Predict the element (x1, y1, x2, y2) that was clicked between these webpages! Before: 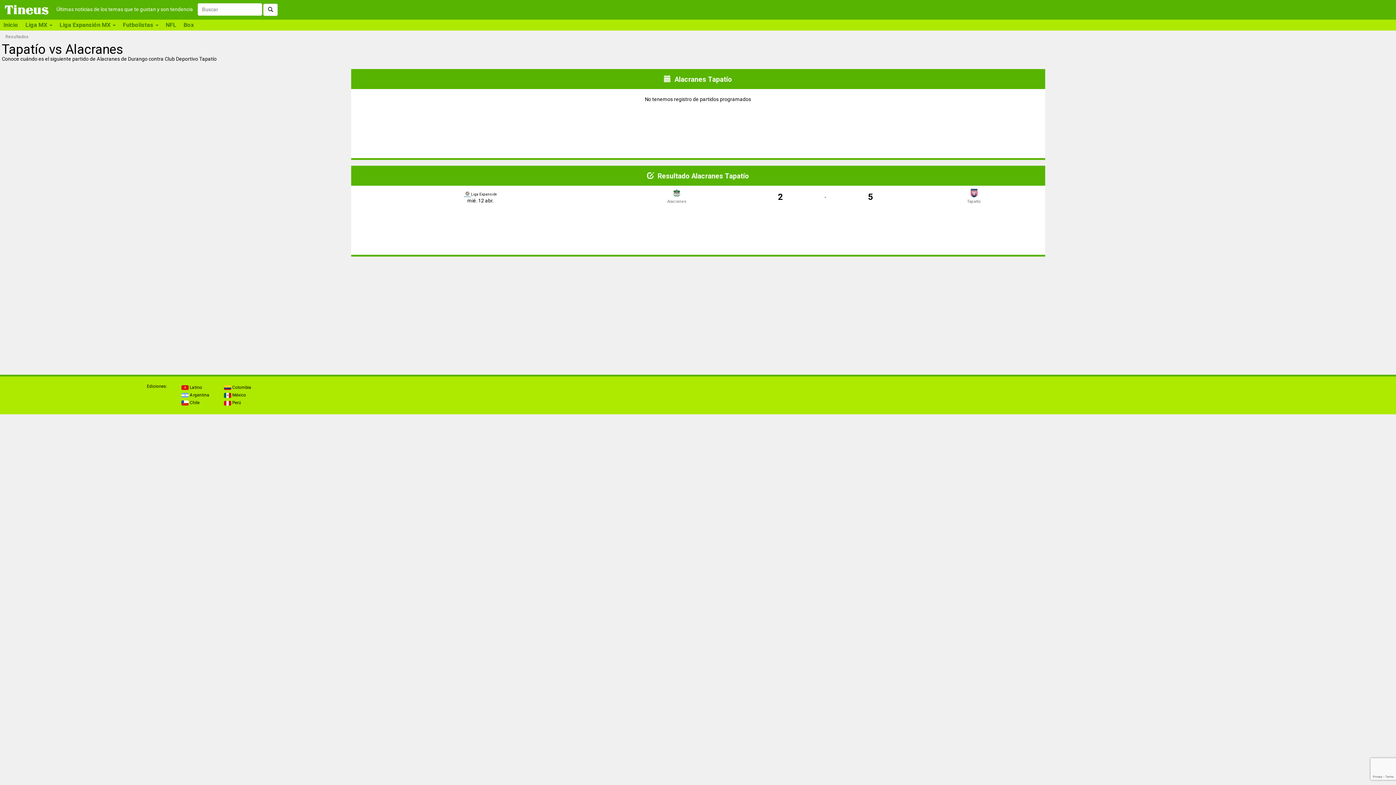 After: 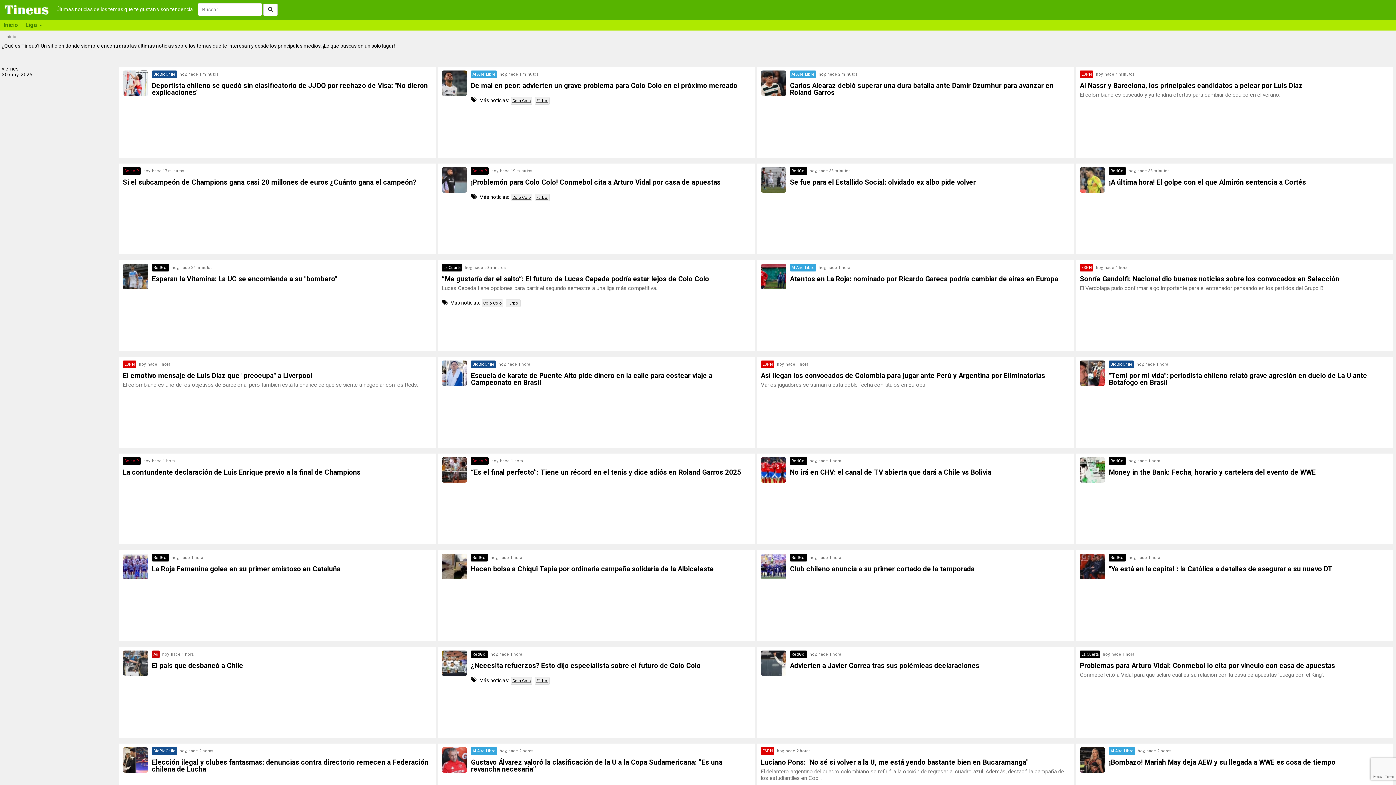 Action: bbox: (181, 400, 199, 405) label:  Chile